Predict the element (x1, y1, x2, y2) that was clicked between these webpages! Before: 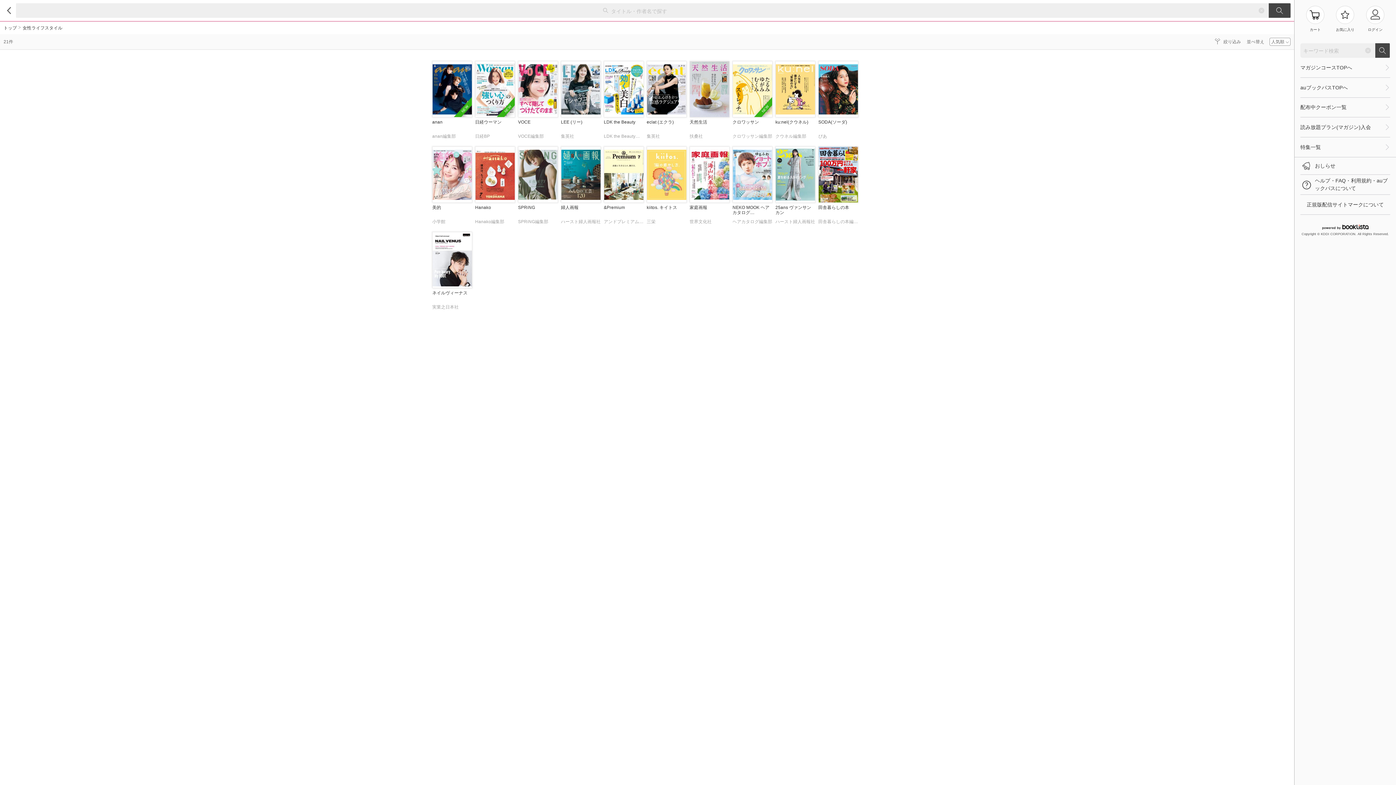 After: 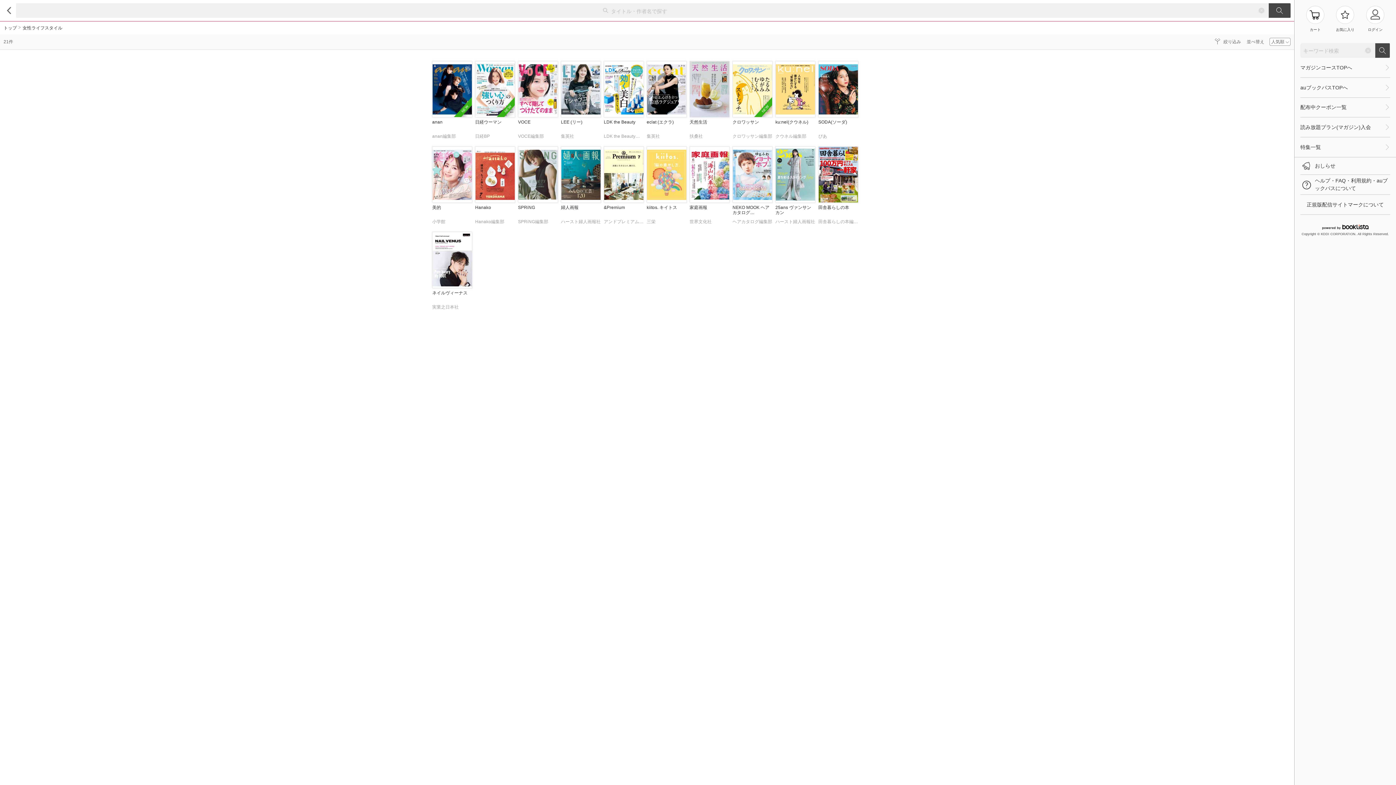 Action: bbox: (732, 61, 772, 142) label: NEW

クロワッサン
クロワッサン編集部